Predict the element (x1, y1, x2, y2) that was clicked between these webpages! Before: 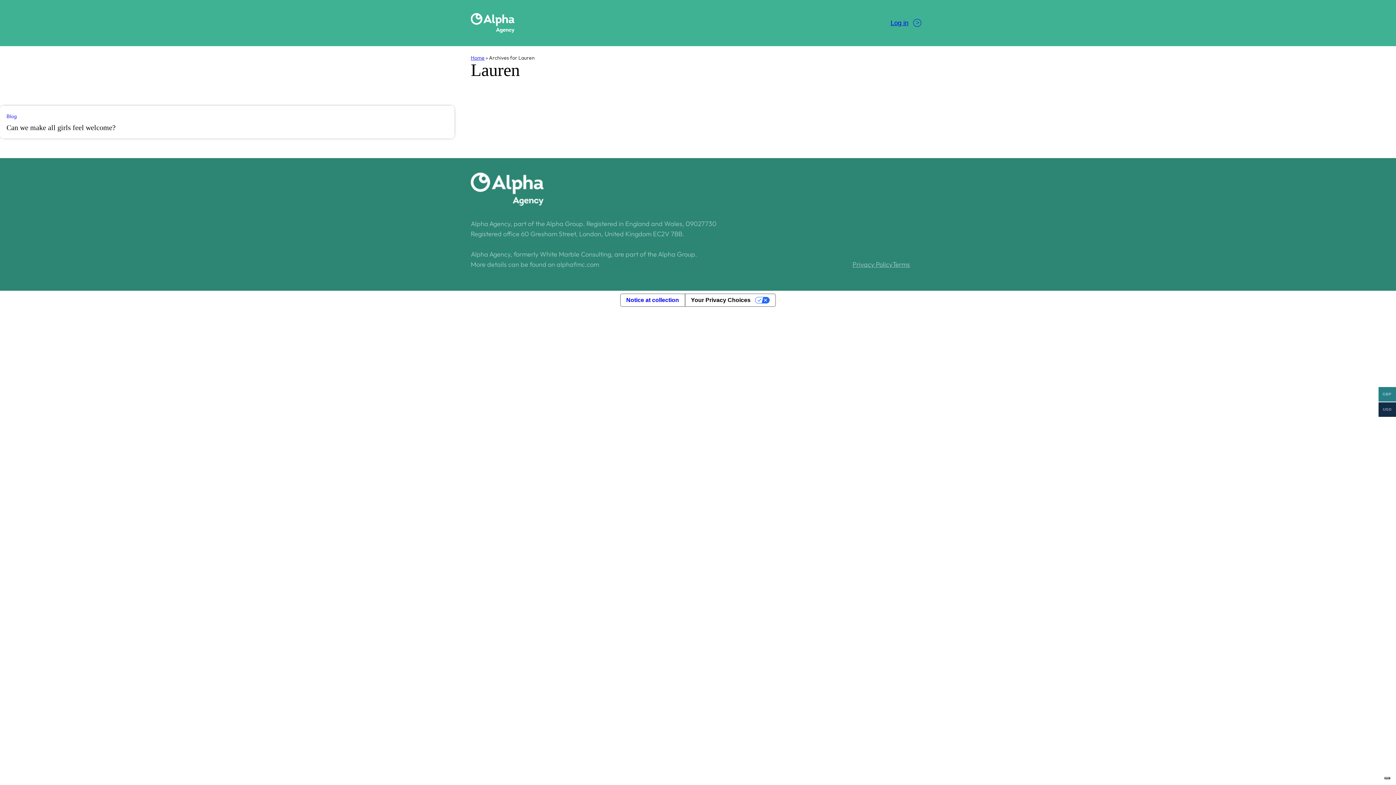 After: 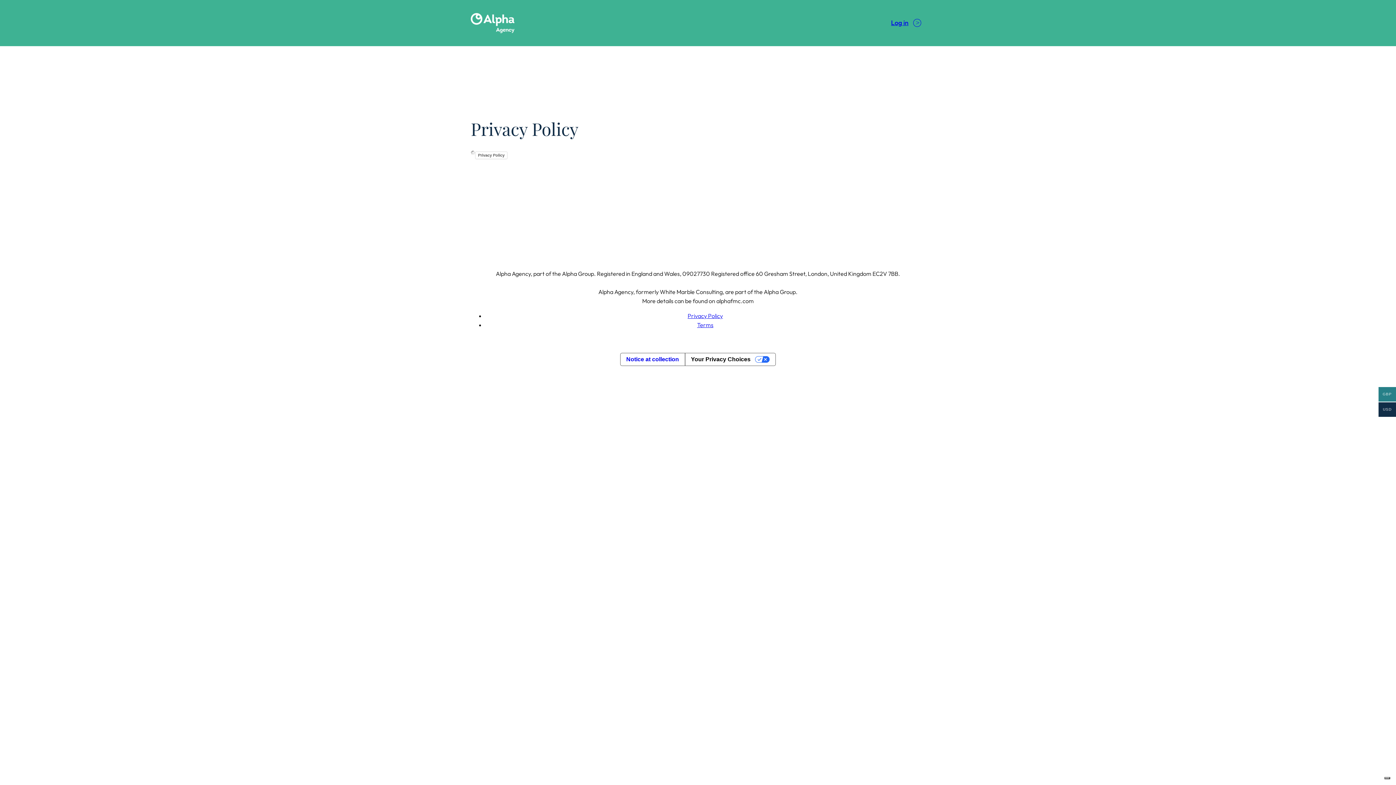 Action: label: Privacy Policy bbox: (852, 260, 892, 268)